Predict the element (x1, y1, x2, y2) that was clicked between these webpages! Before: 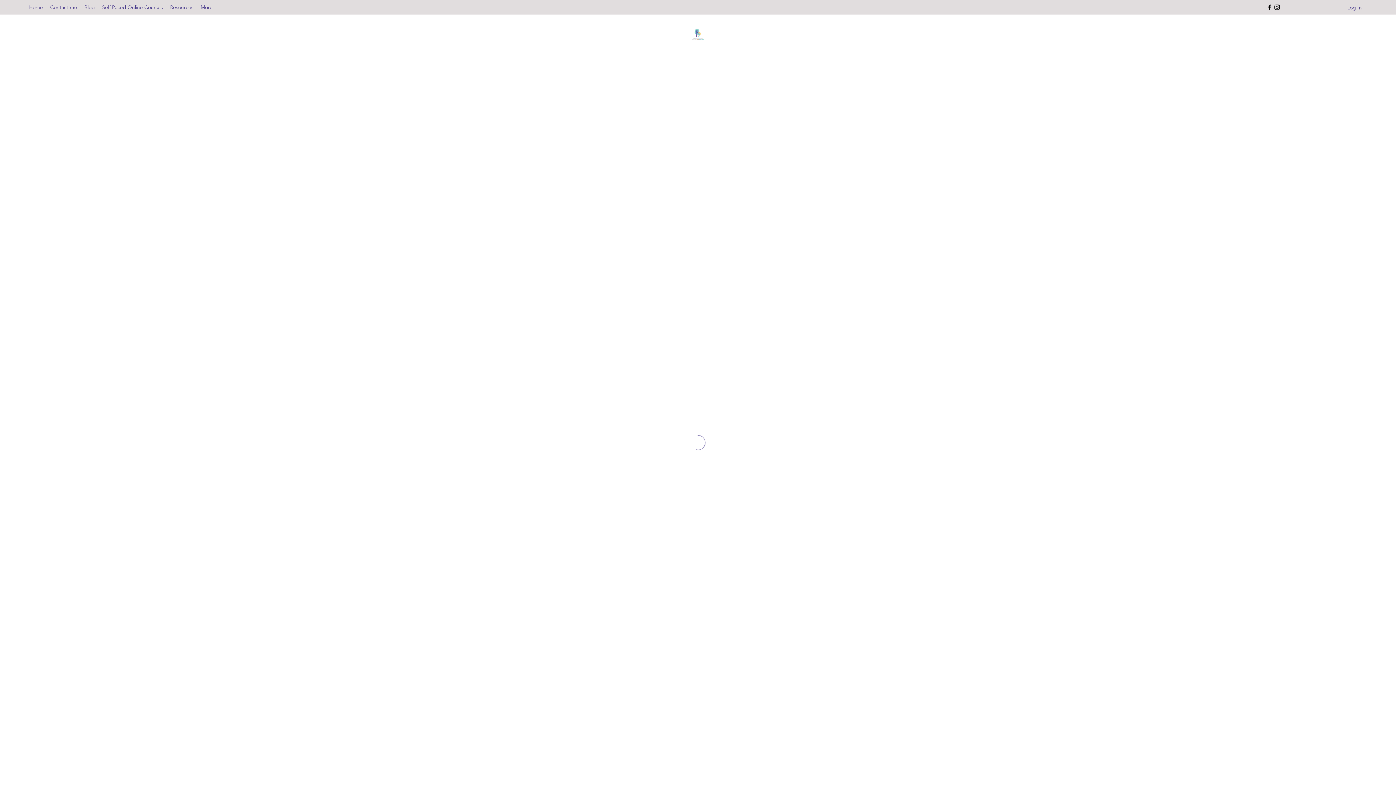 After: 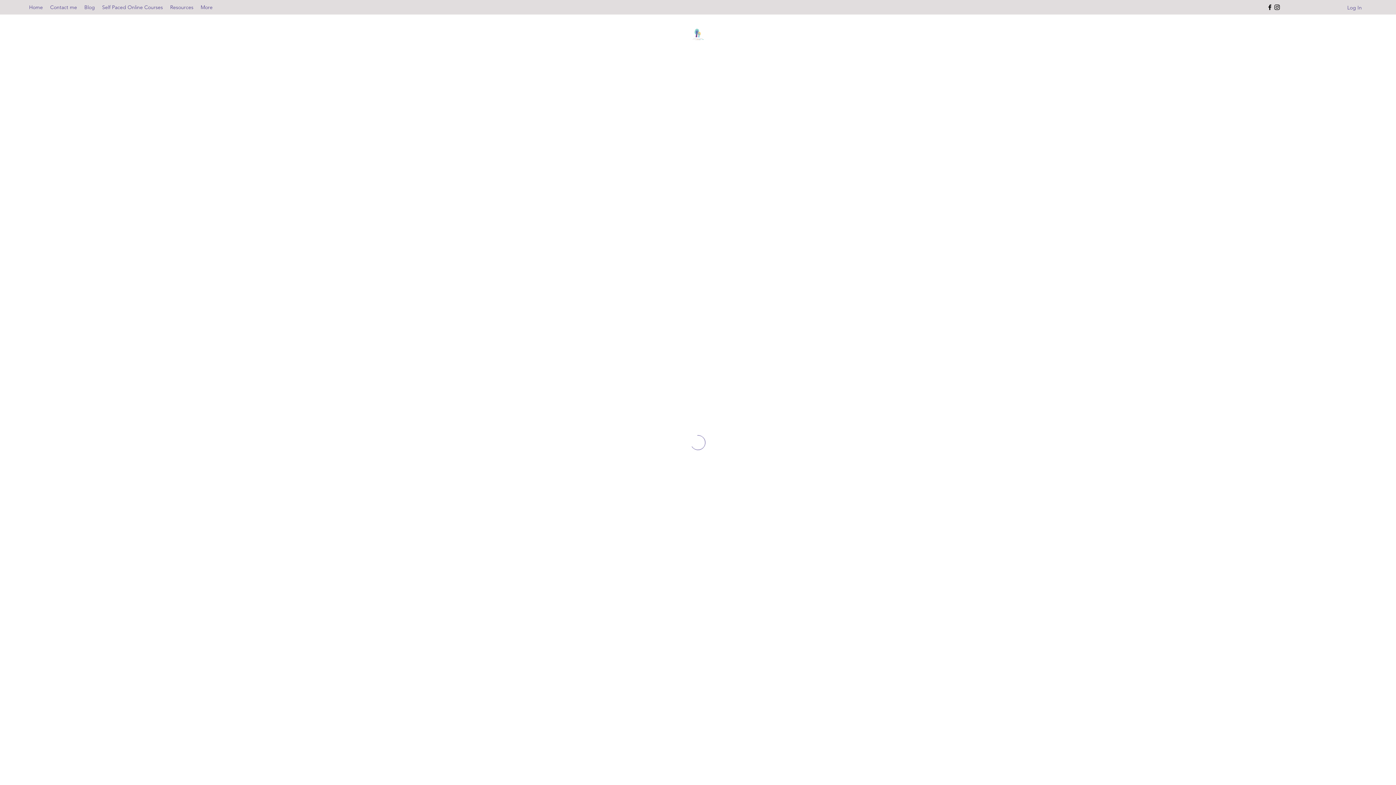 Action: bbox: (1266, 3, 1273, 10) label: Facebook